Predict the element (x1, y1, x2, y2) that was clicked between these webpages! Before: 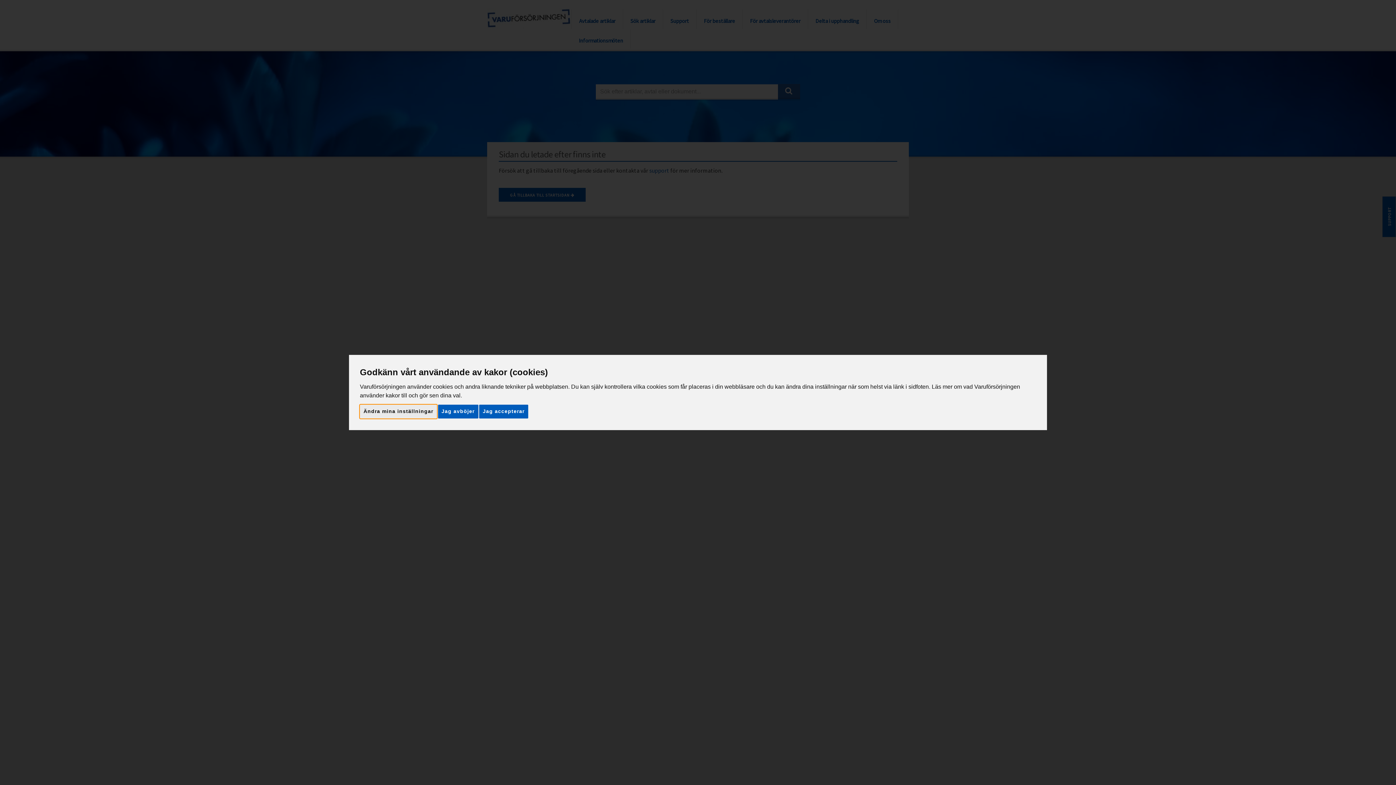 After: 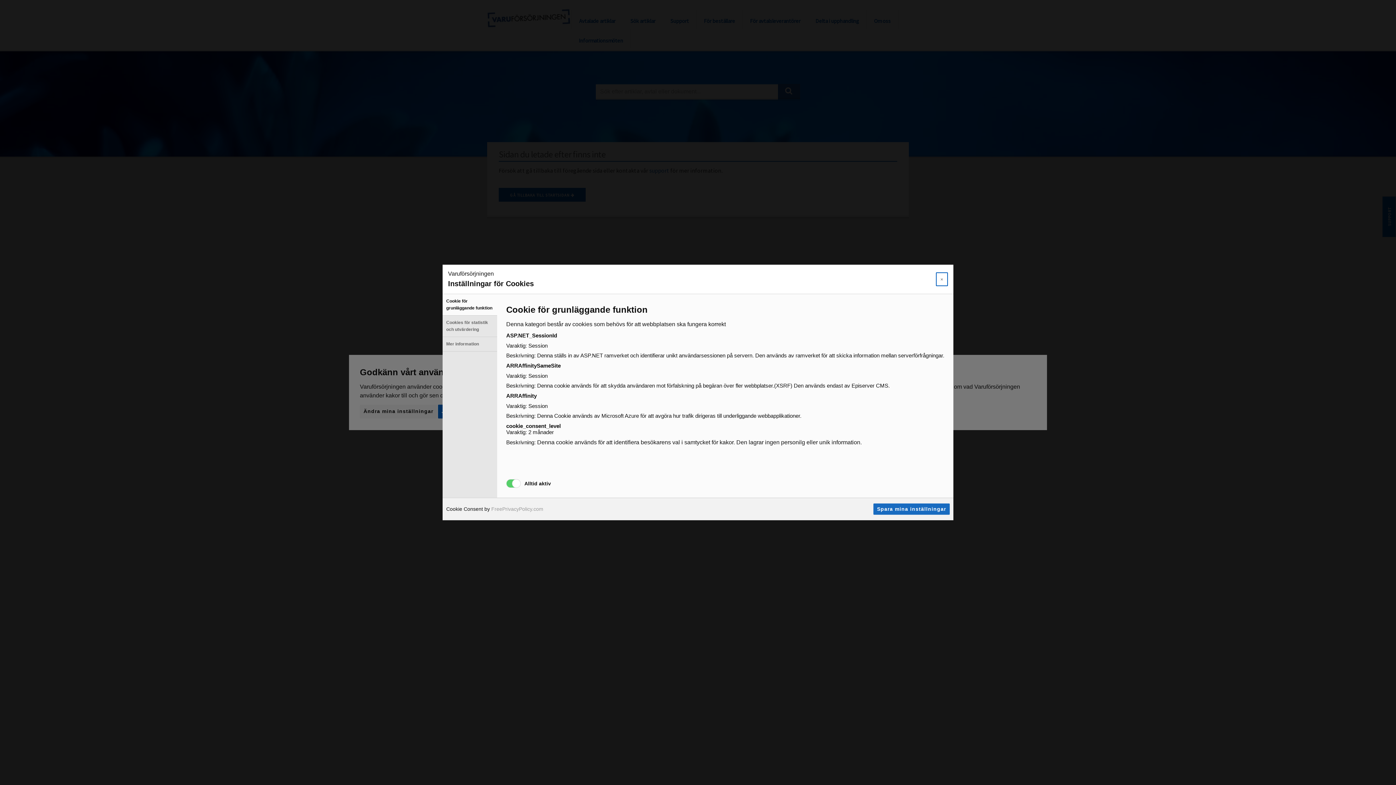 Action: label: Ändra mina inställningar bbox: (360, 404, 437, 418)